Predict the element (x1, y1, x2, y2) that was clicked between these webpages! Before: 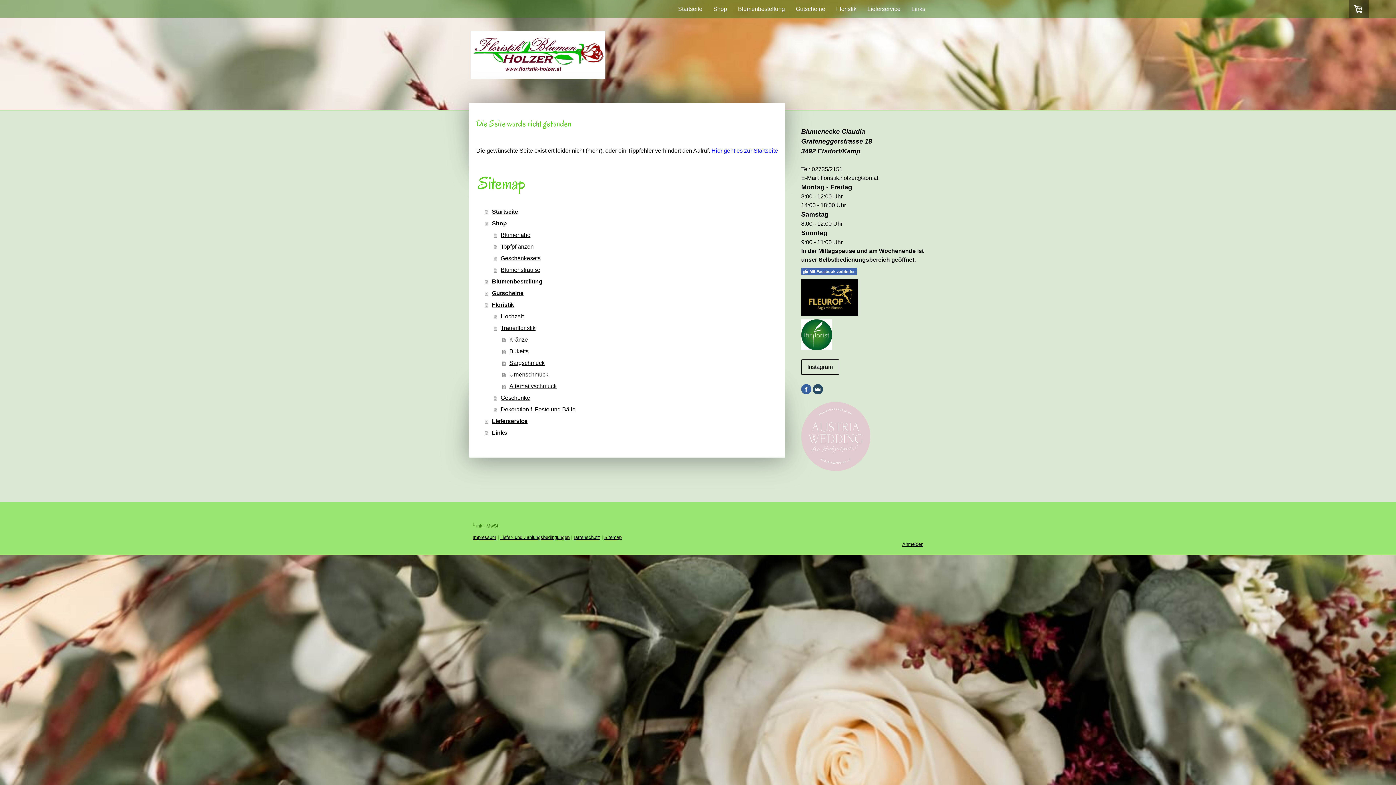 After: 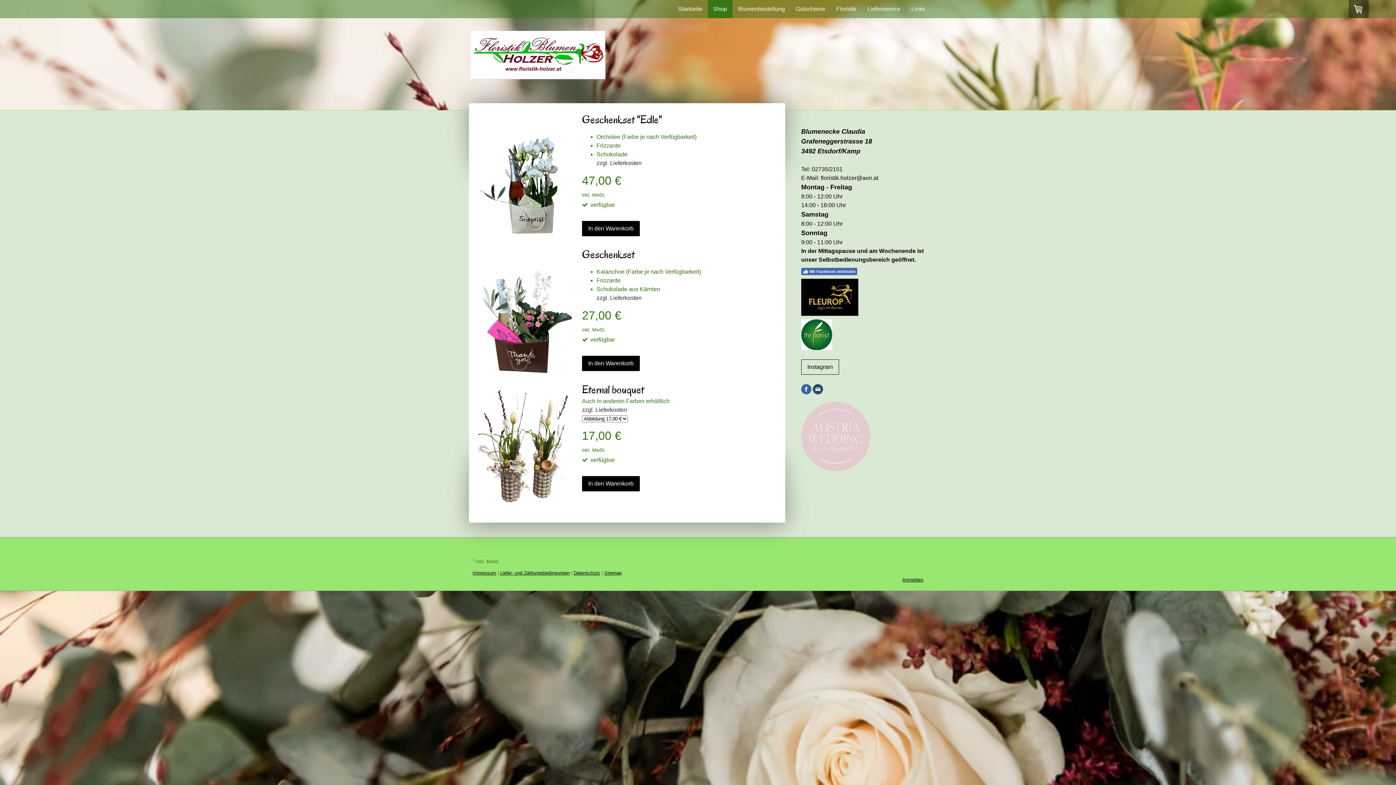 Action: bbox: (493, 252, 778, 264) label: Geschenkesets